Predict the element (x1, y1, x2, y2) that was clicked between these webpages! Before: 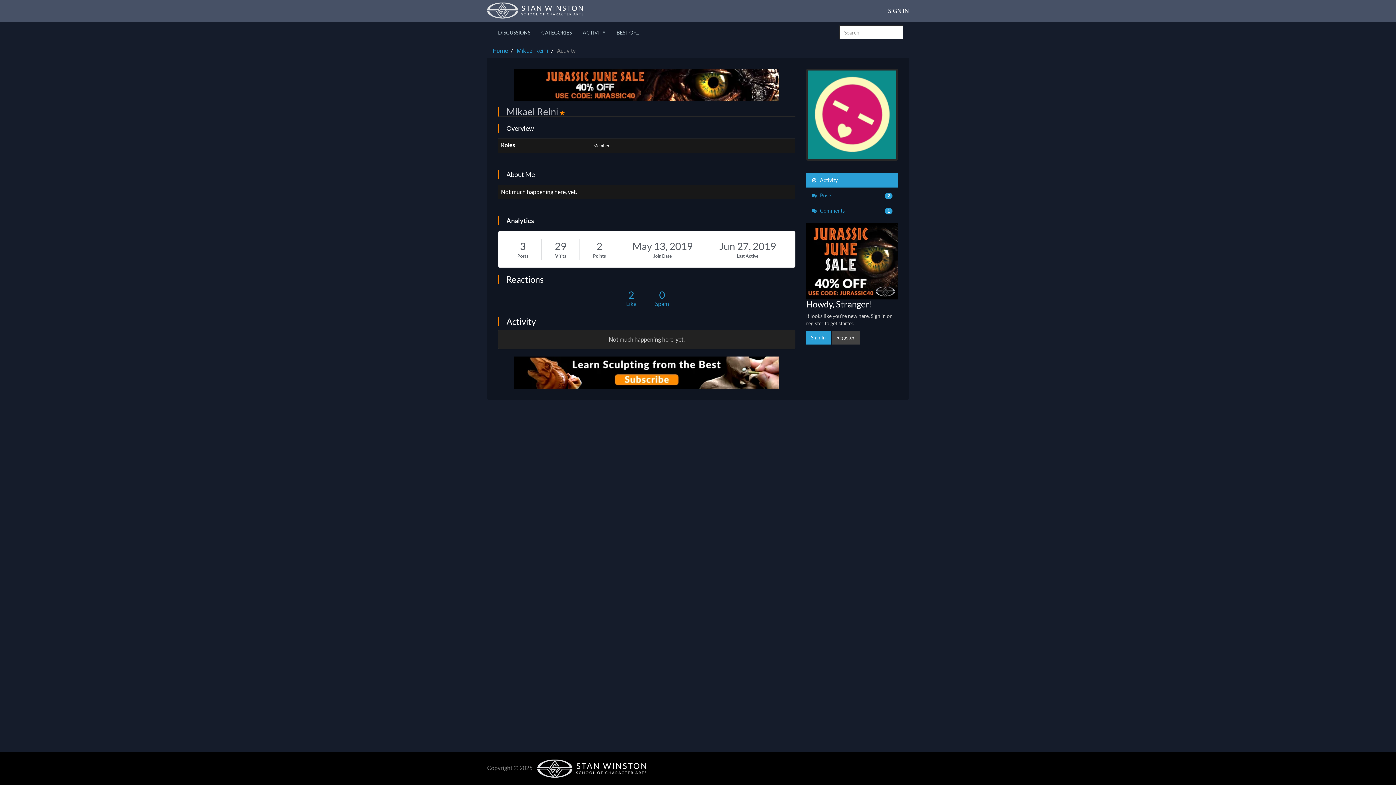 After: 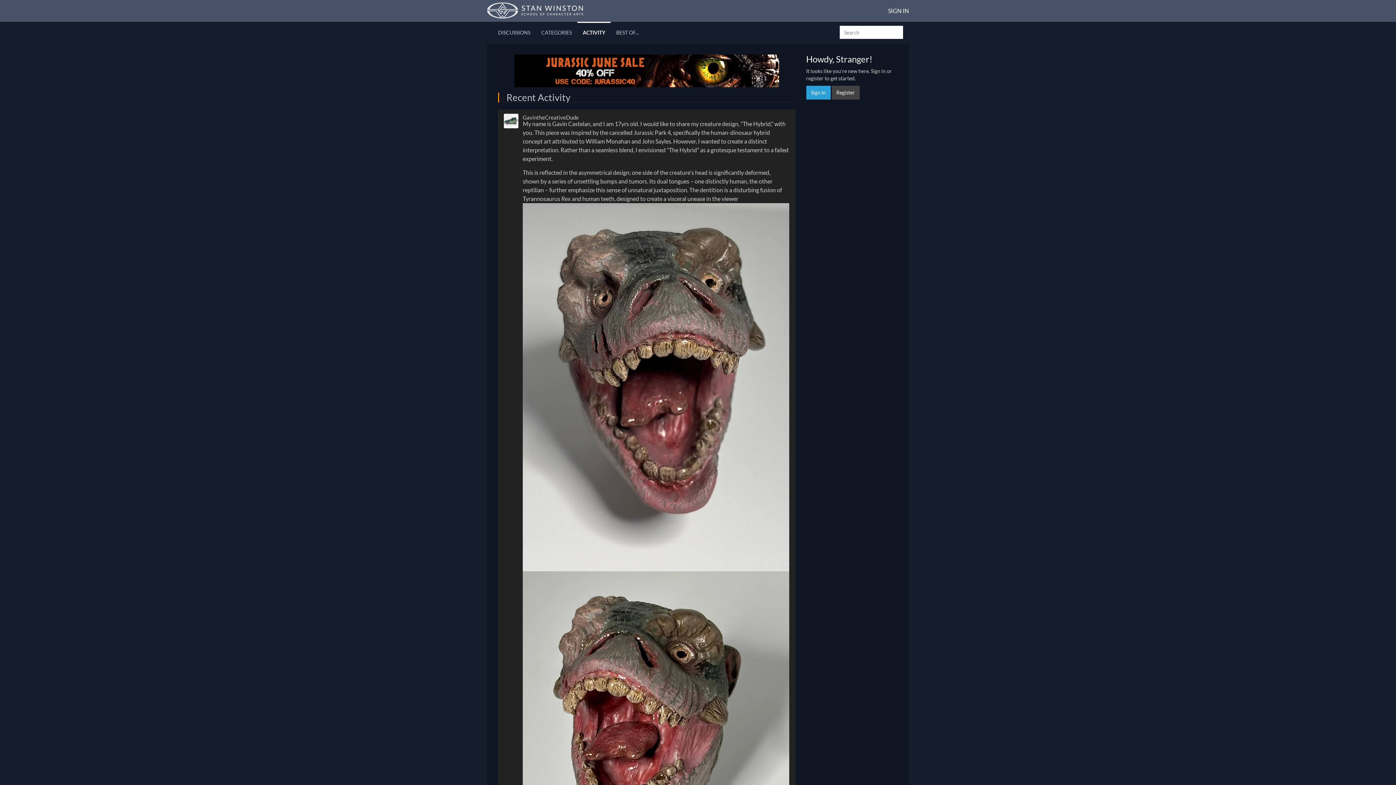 Action: bbox: (577, 21, 611, 43) label: ACTIVITY